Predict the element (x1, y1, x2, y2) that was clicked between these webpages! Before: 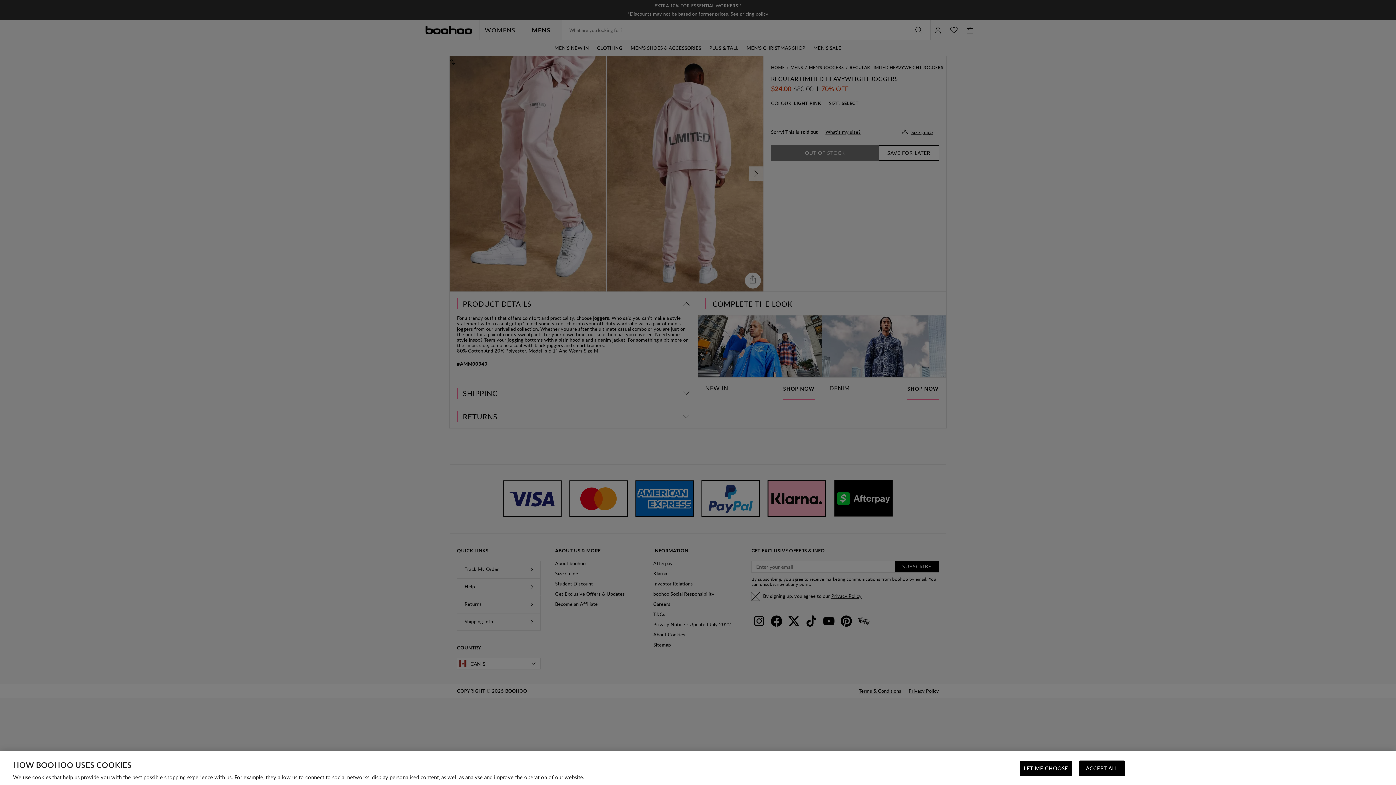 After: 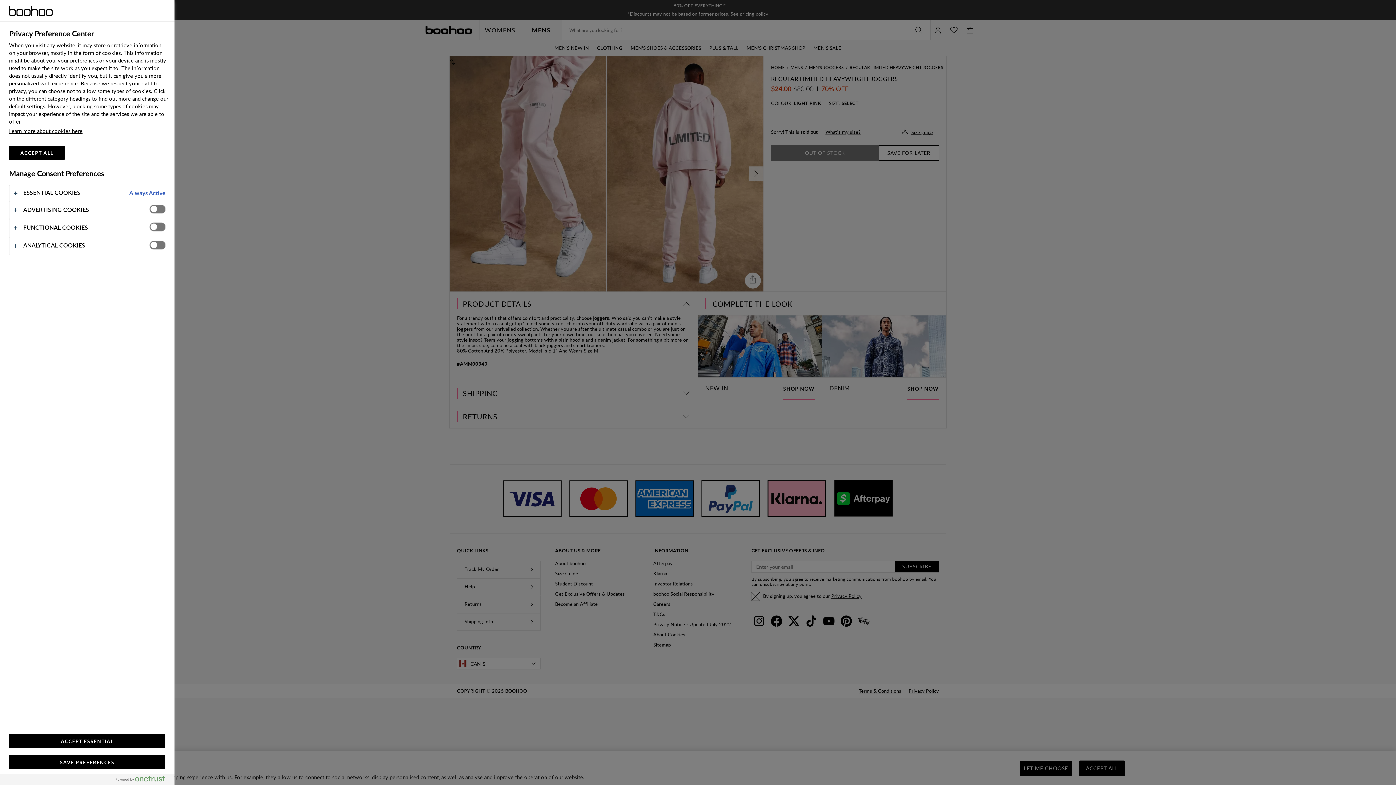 Action: label: LET ME CHOOSE bbox: (1020, 761, 1072, 776)